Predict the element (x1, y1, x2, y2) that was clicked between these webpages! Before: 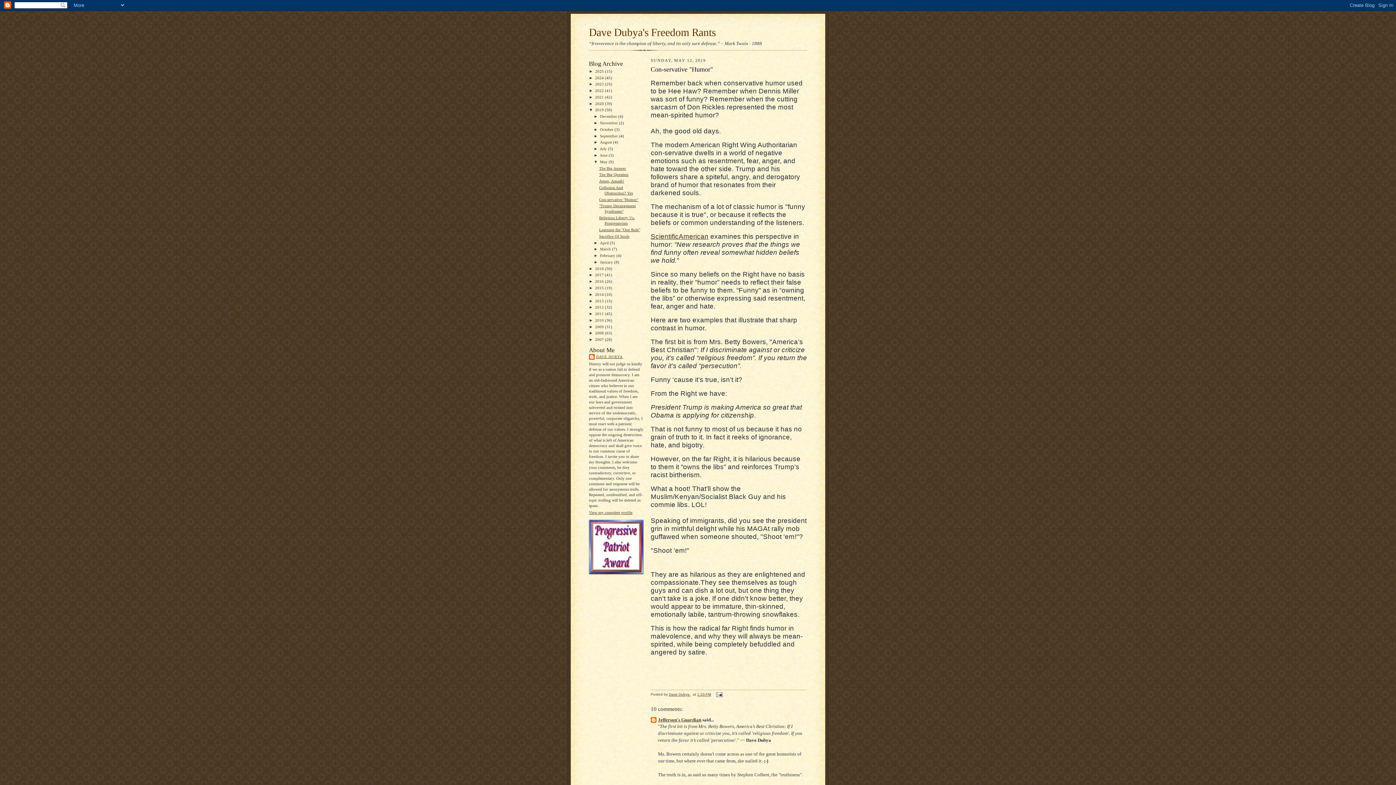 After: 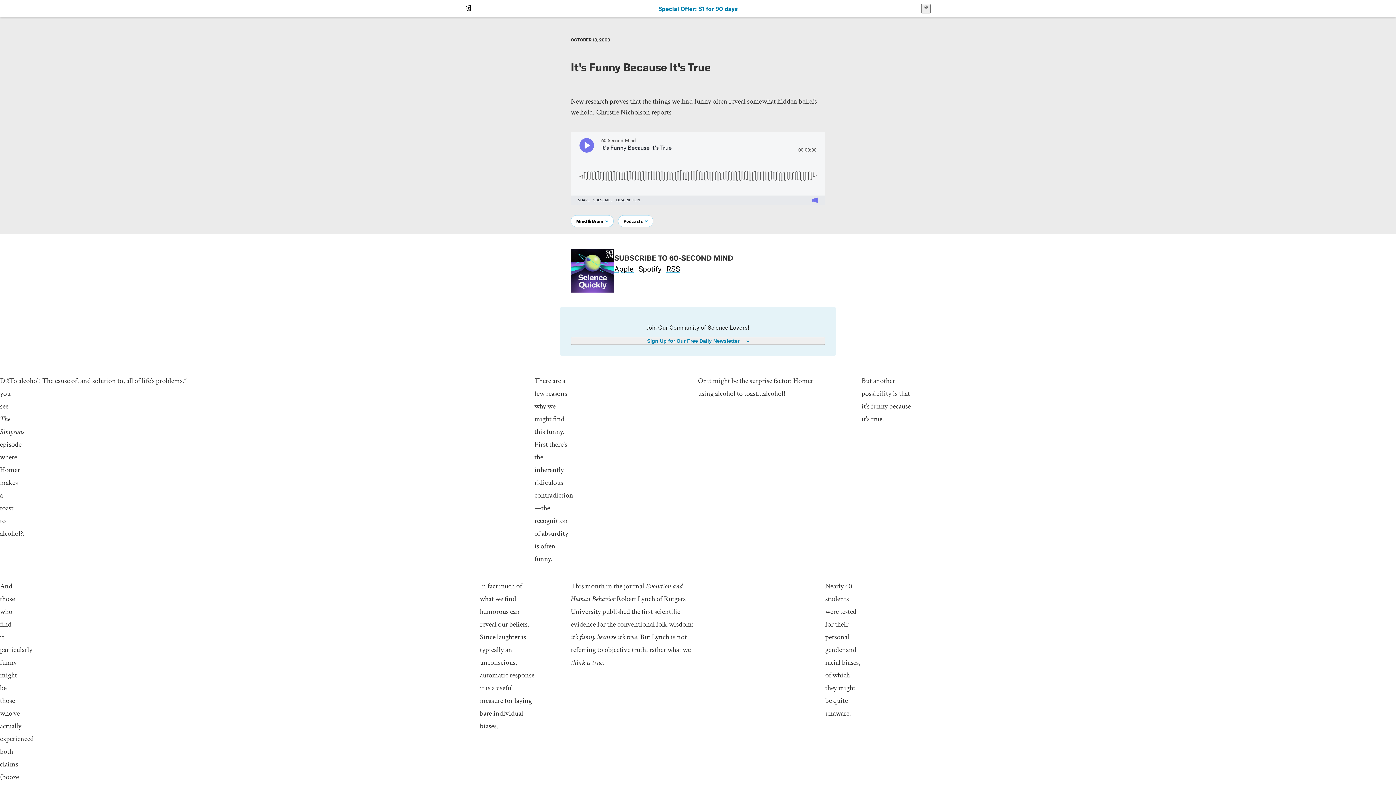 Action: label: ScientificAmerican bbox: (650, 232, 708, 240)